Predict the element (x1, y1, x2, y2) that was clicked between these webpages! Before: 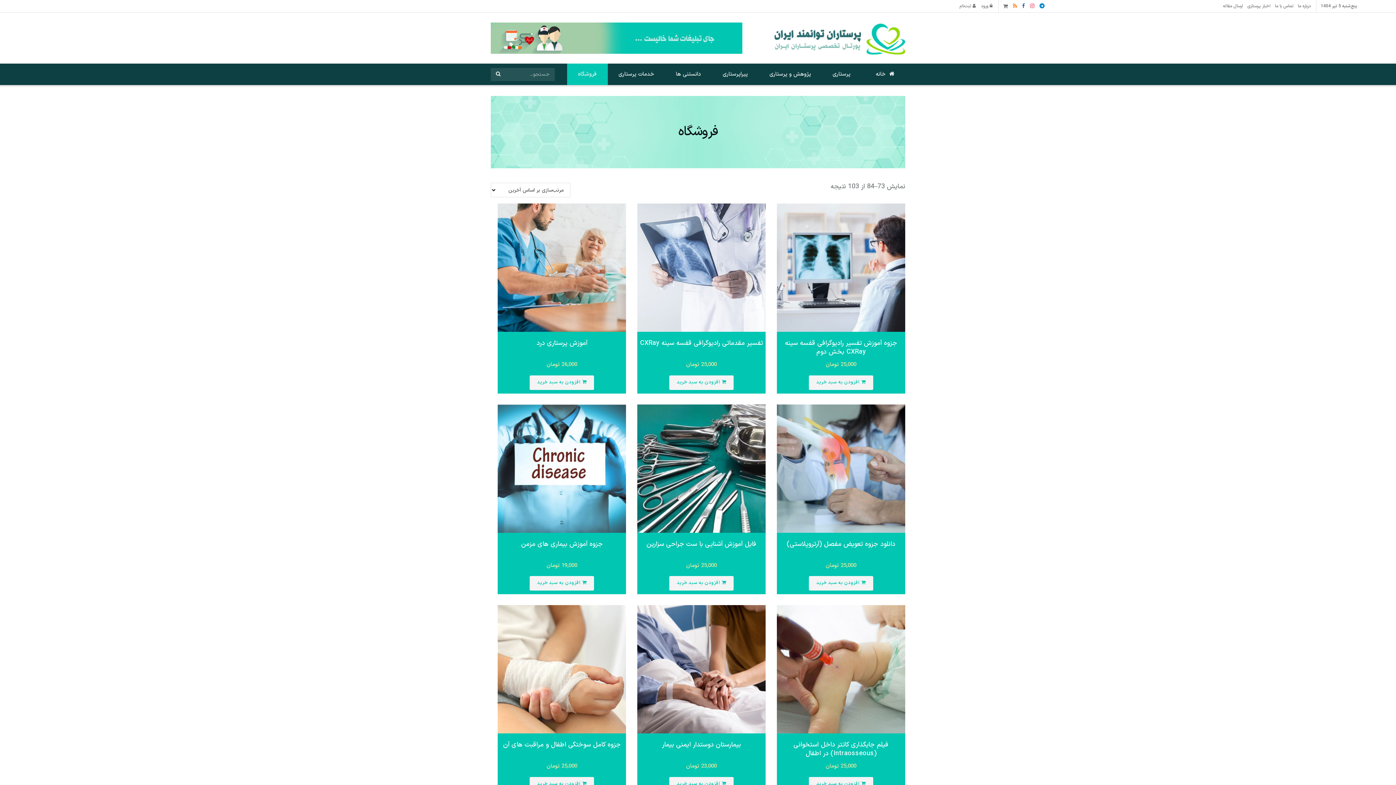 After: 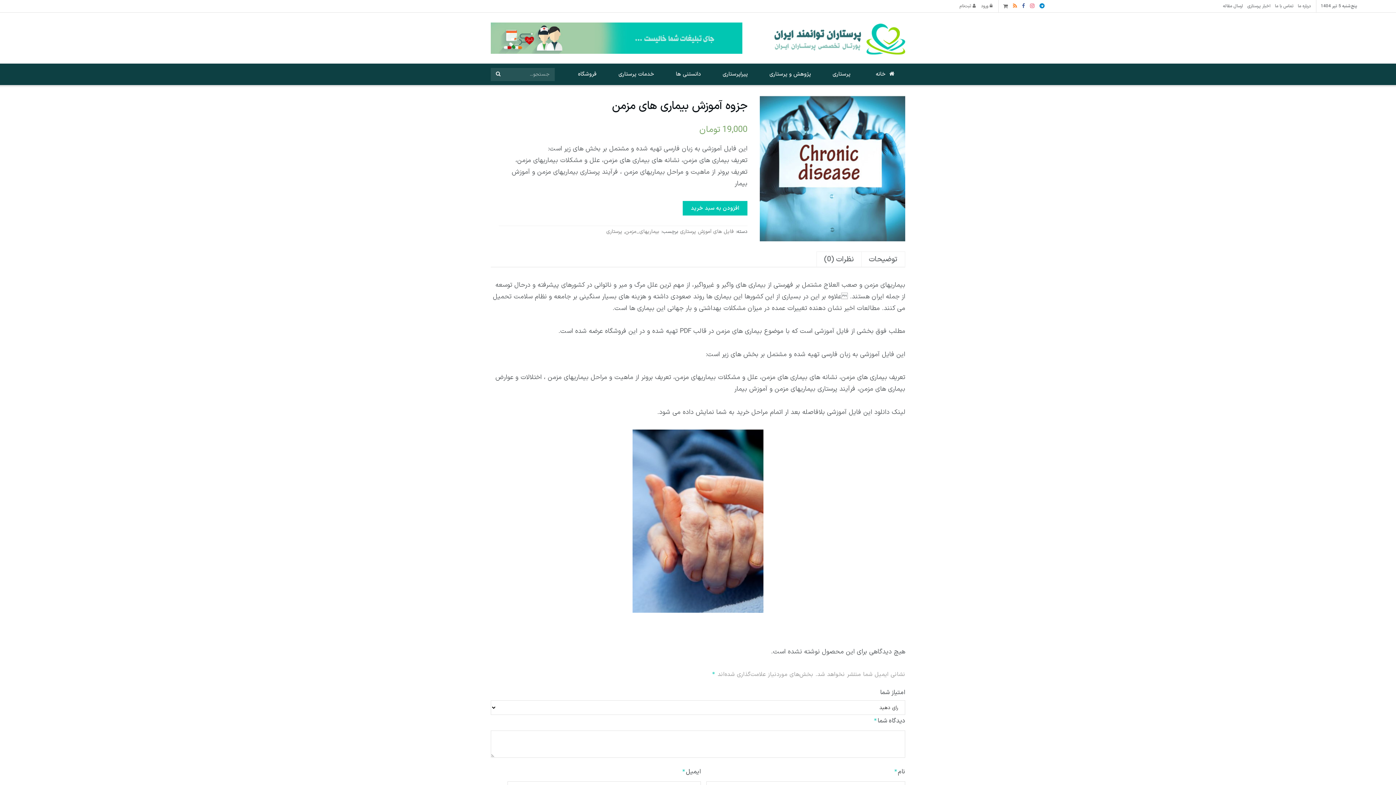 Action: bbox: (497, 404, 626, 570) label: جزوه آموزش بیماری های مزمن
19,000 تومان